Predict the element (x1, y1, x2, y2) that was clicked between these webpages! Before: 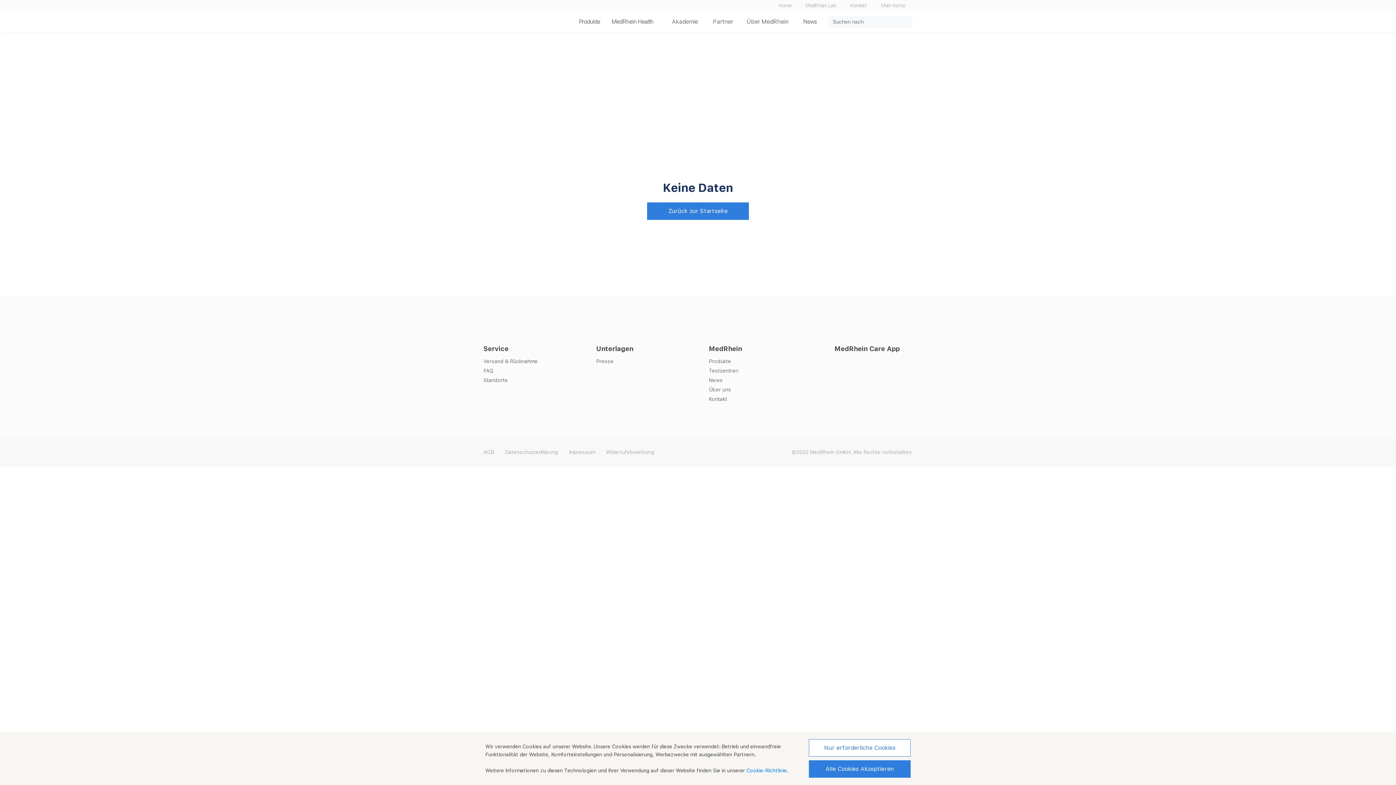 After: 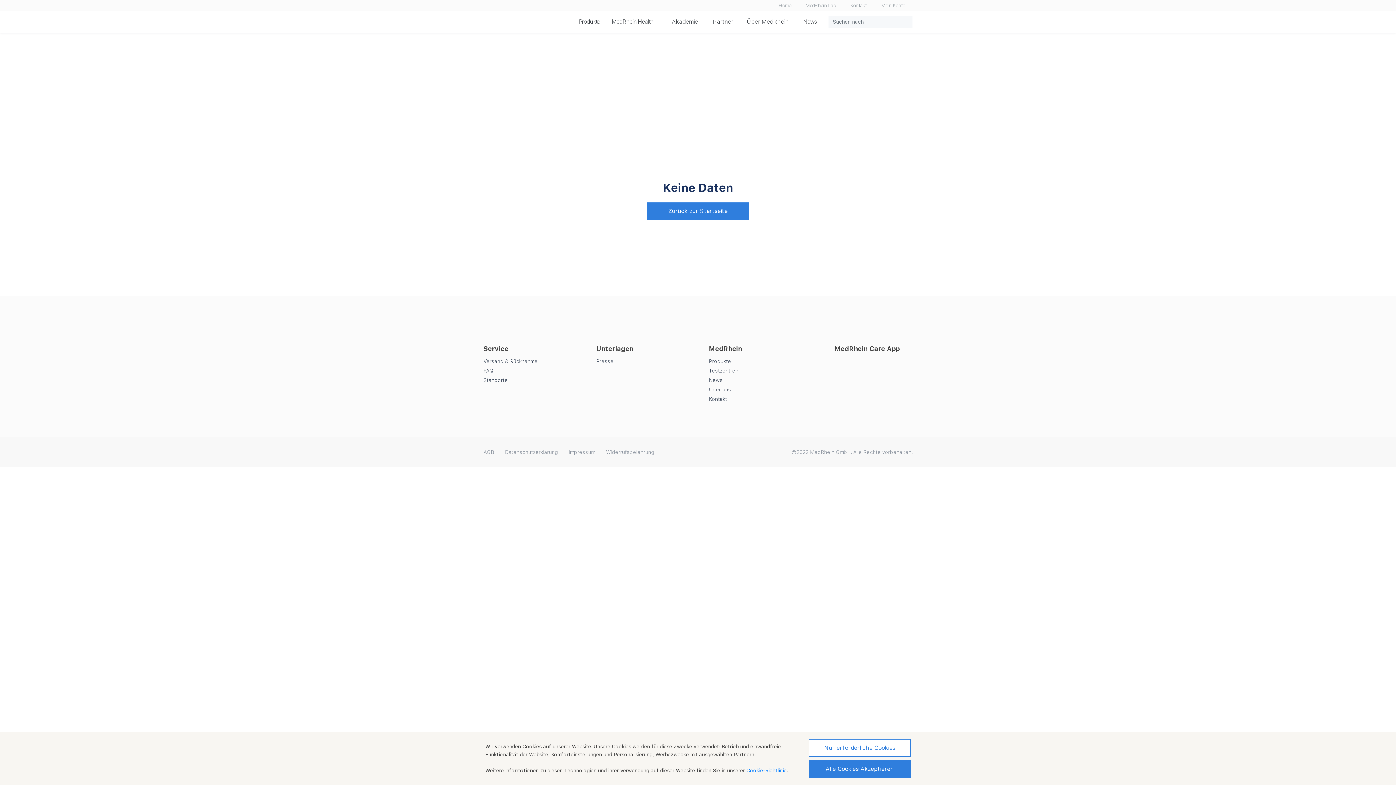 Action: bbox: (901, 16, 912, 27)